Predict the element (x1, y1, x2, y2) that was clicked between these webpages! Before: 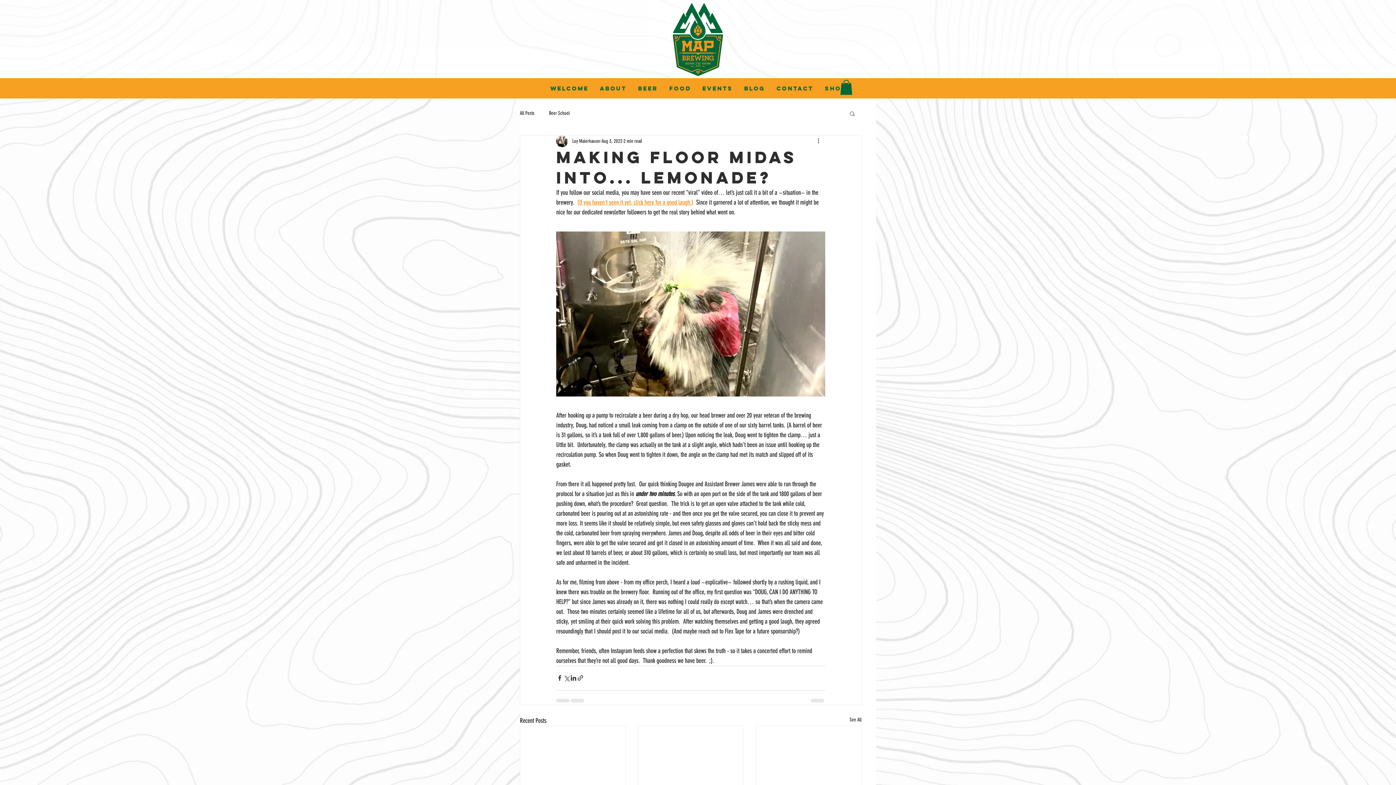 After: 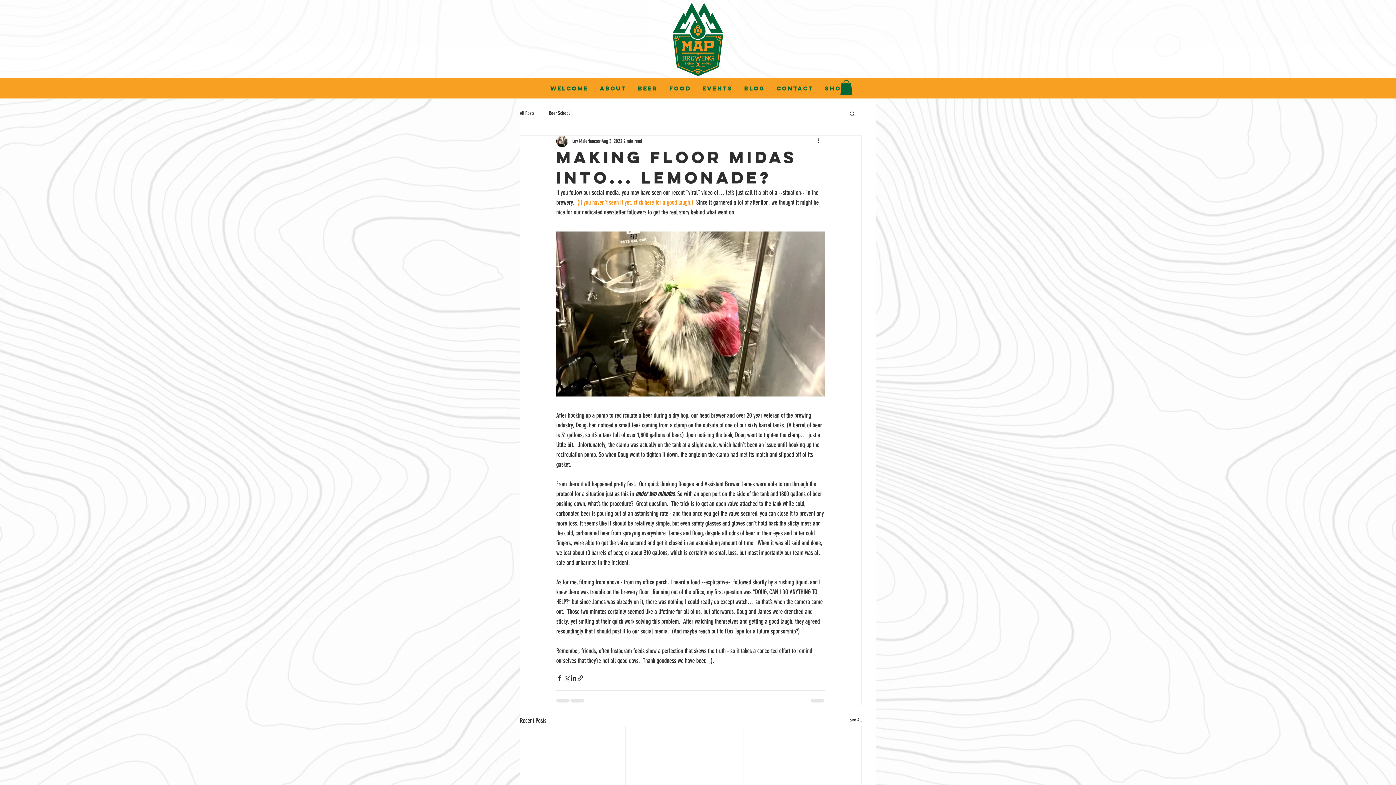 Action: bbox: (840, 80, 852, 94)